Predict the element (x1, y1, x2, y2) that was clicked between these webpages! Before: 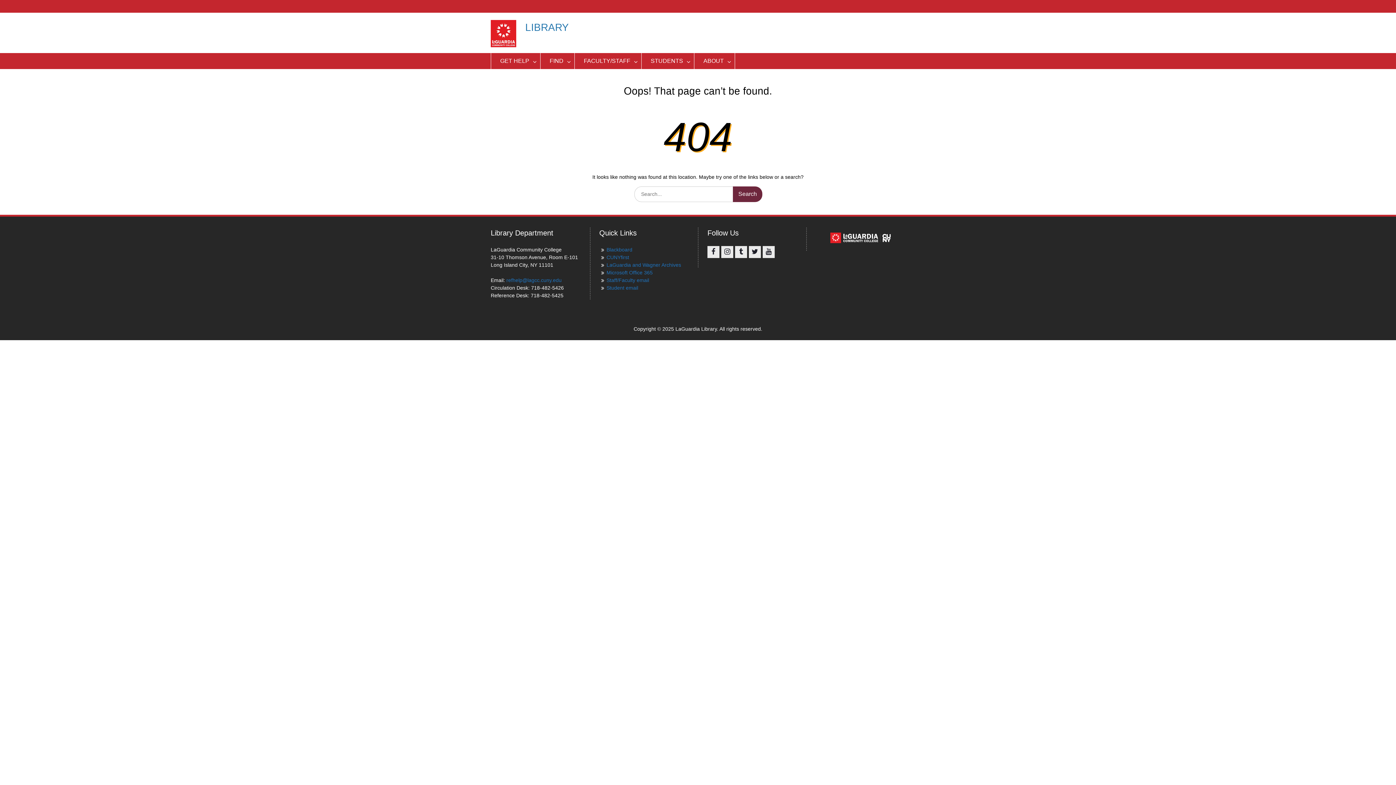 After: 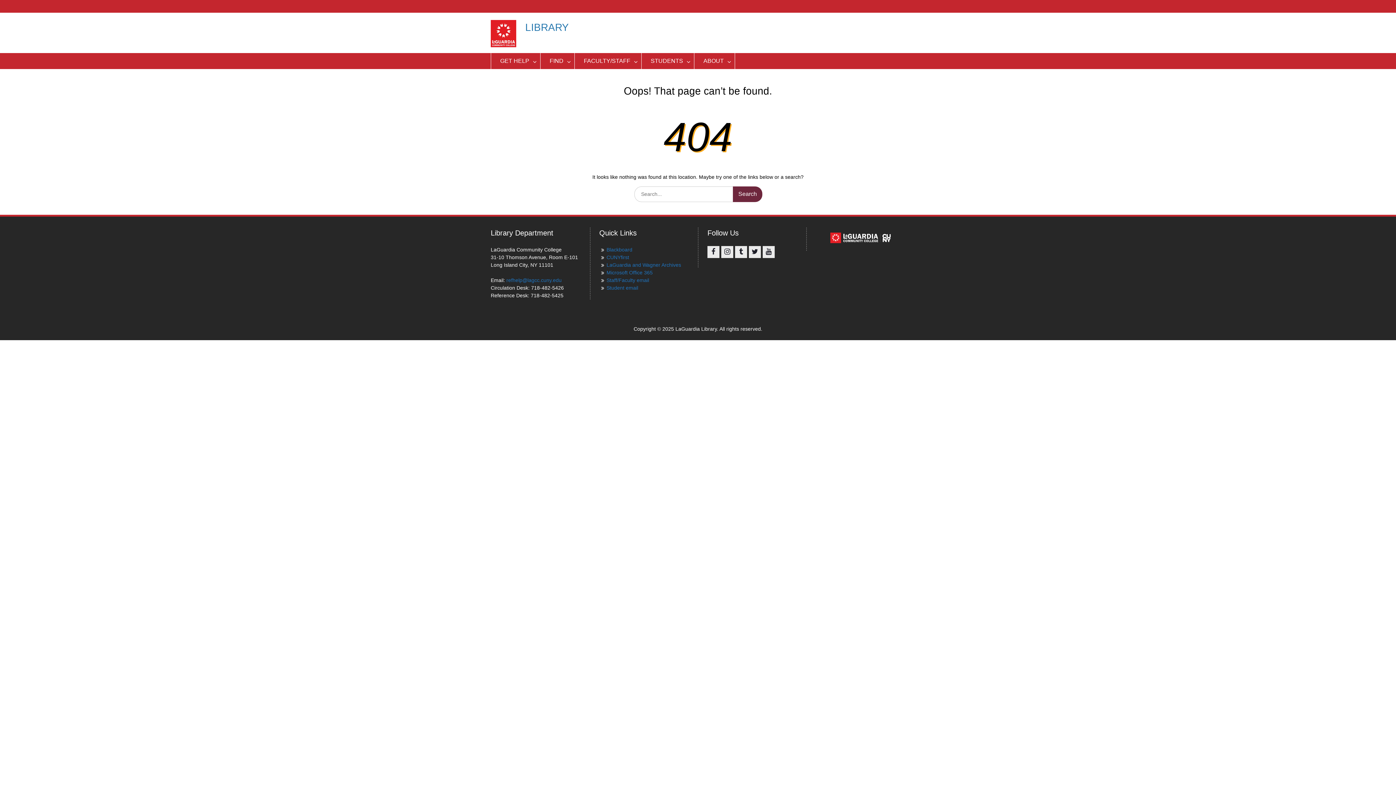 Action: bbox: (490, 20, 516, 49)